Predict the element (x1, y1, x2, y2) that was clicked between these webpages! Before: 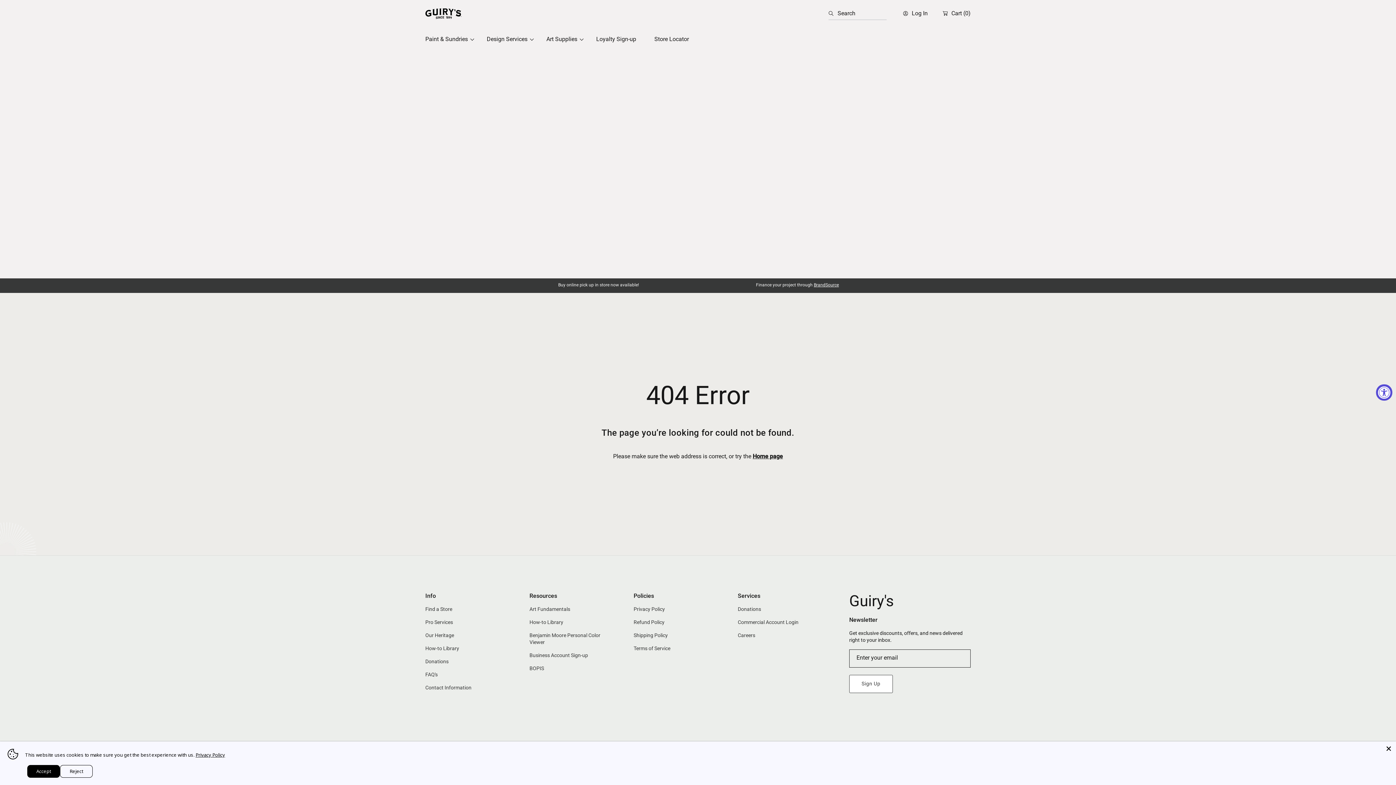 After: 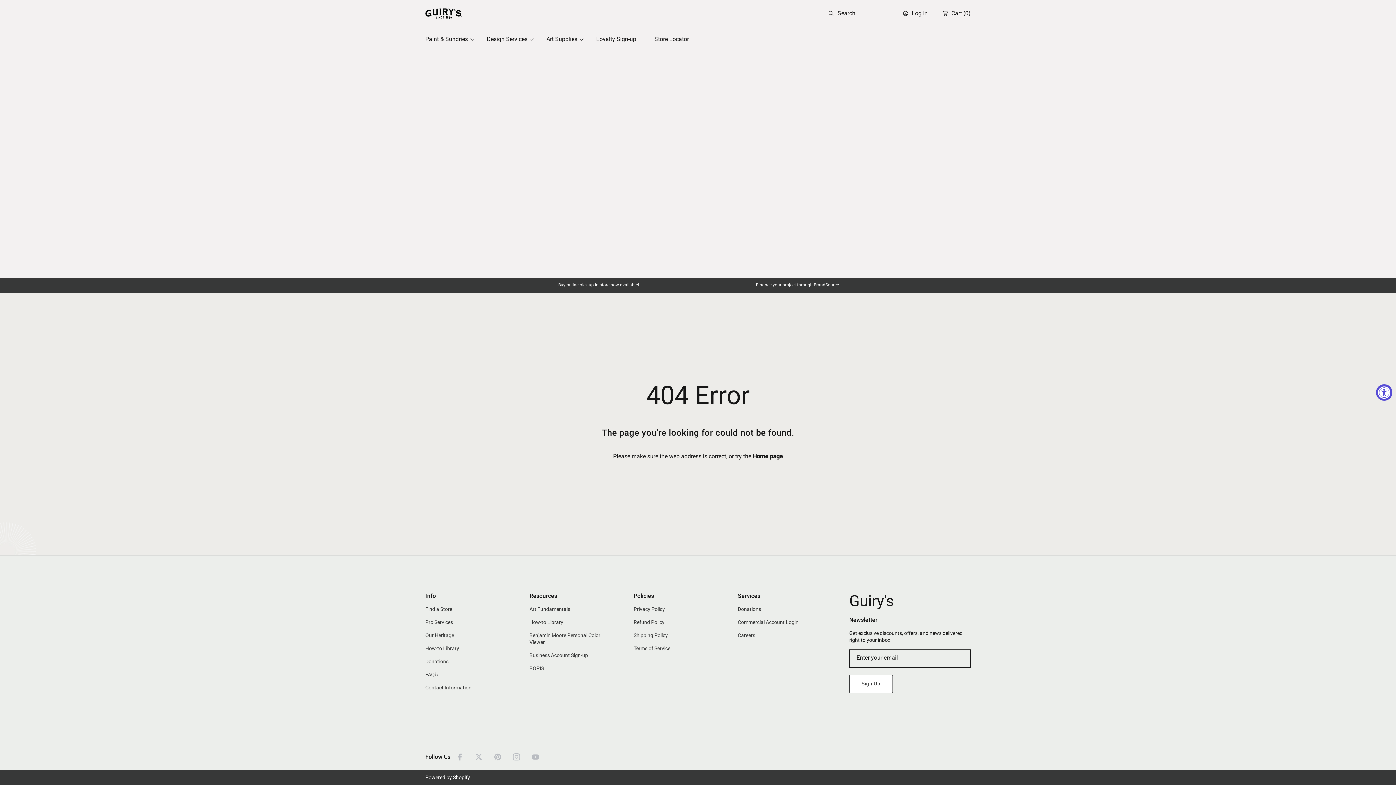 Action: bbox: (60, 765, 92, 778) label: Reject